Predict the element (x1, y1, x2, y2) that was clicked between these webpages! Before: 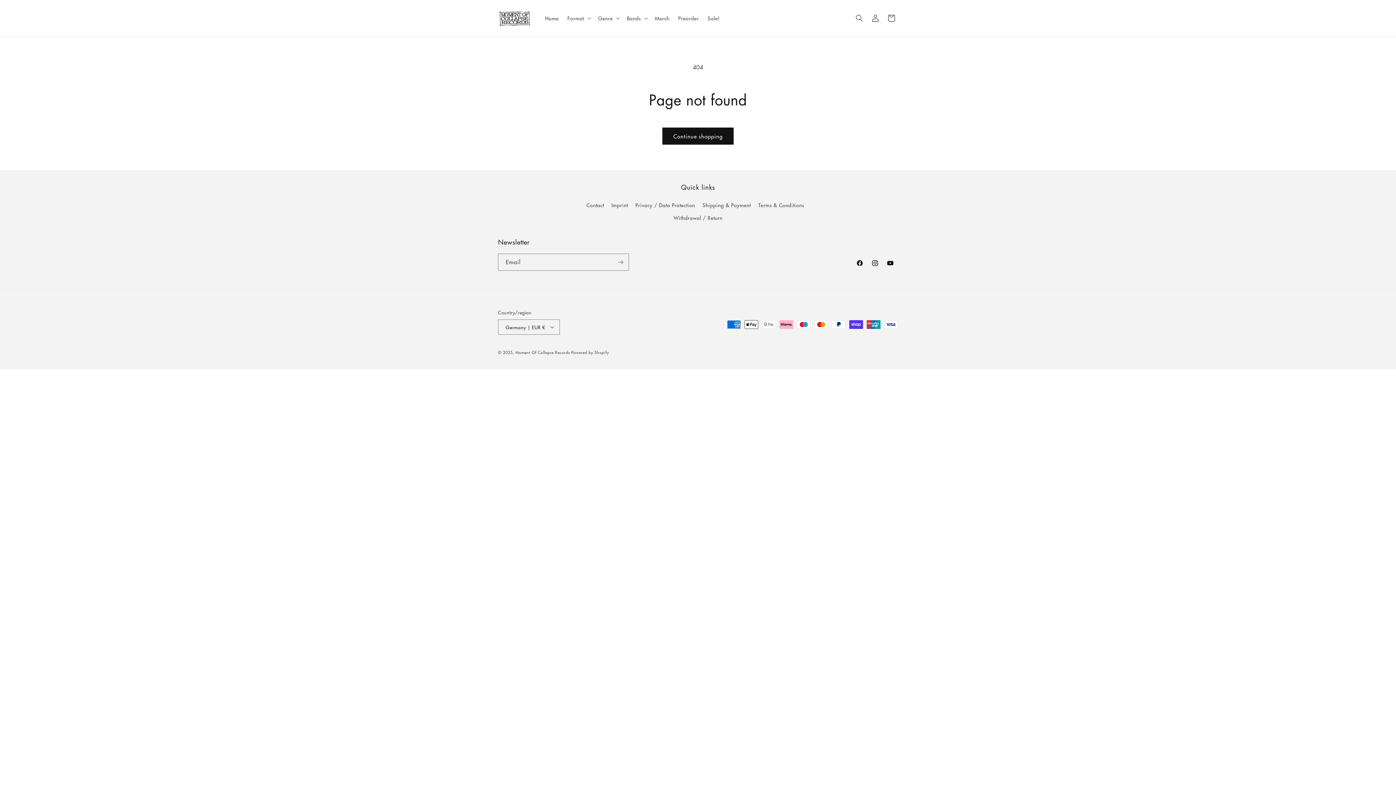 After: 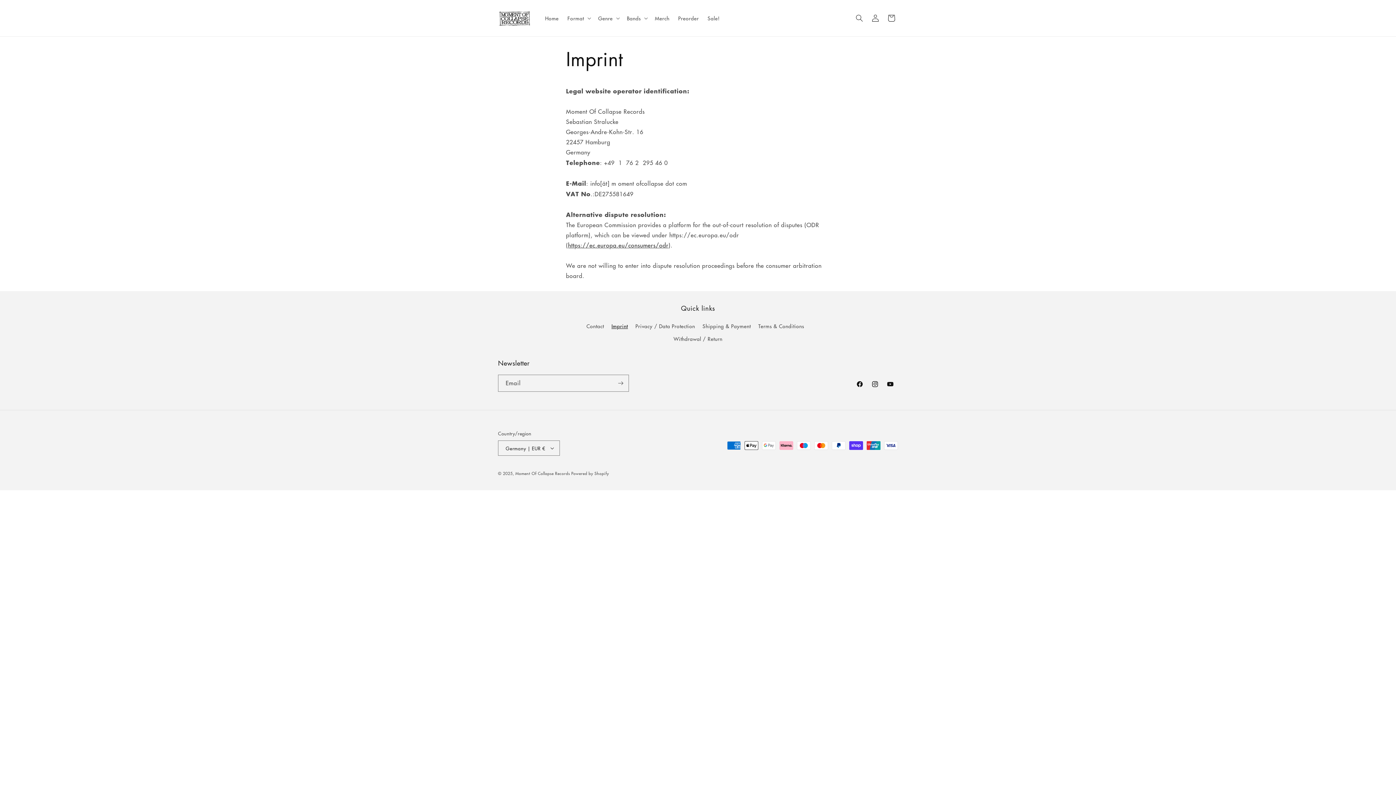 Action: bbox: (611, 198, 628, 211) label: Imprint